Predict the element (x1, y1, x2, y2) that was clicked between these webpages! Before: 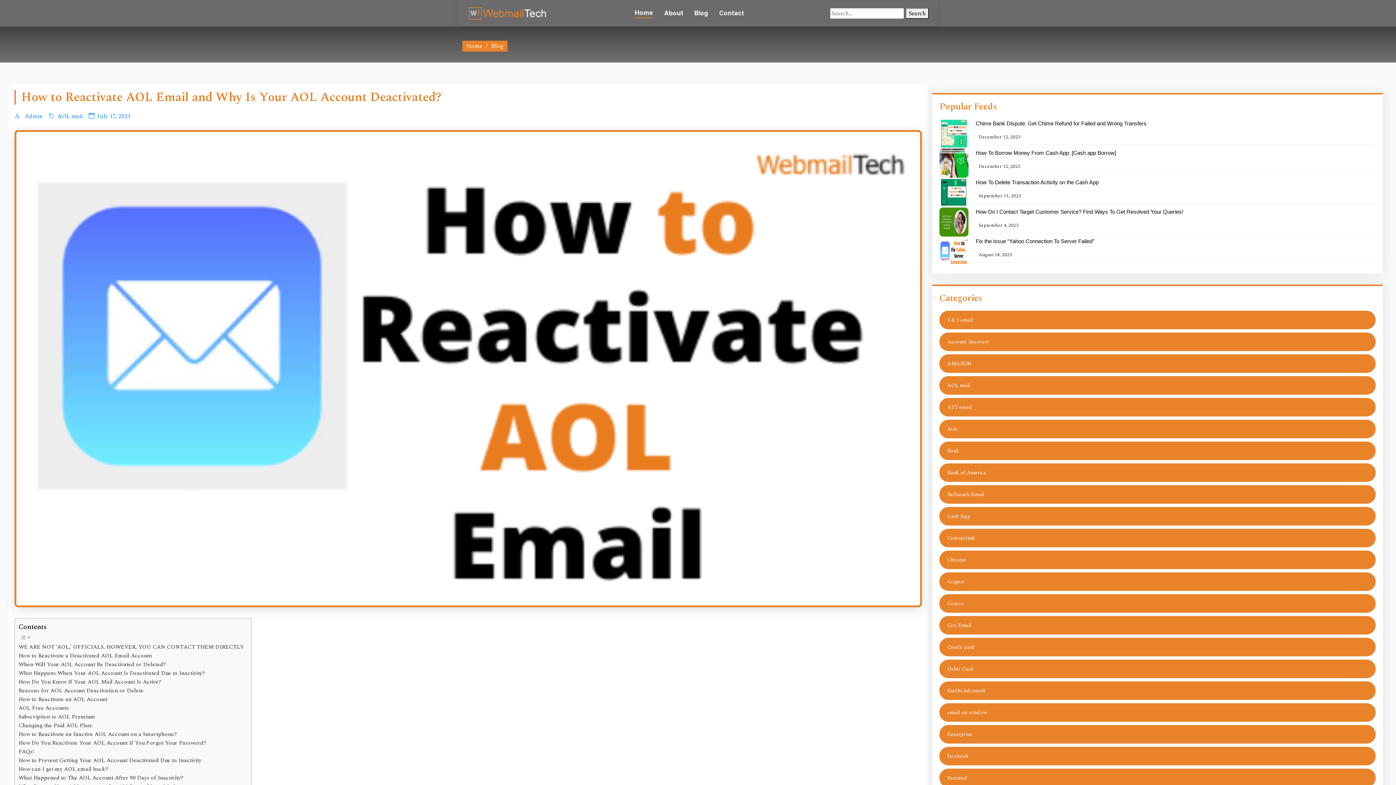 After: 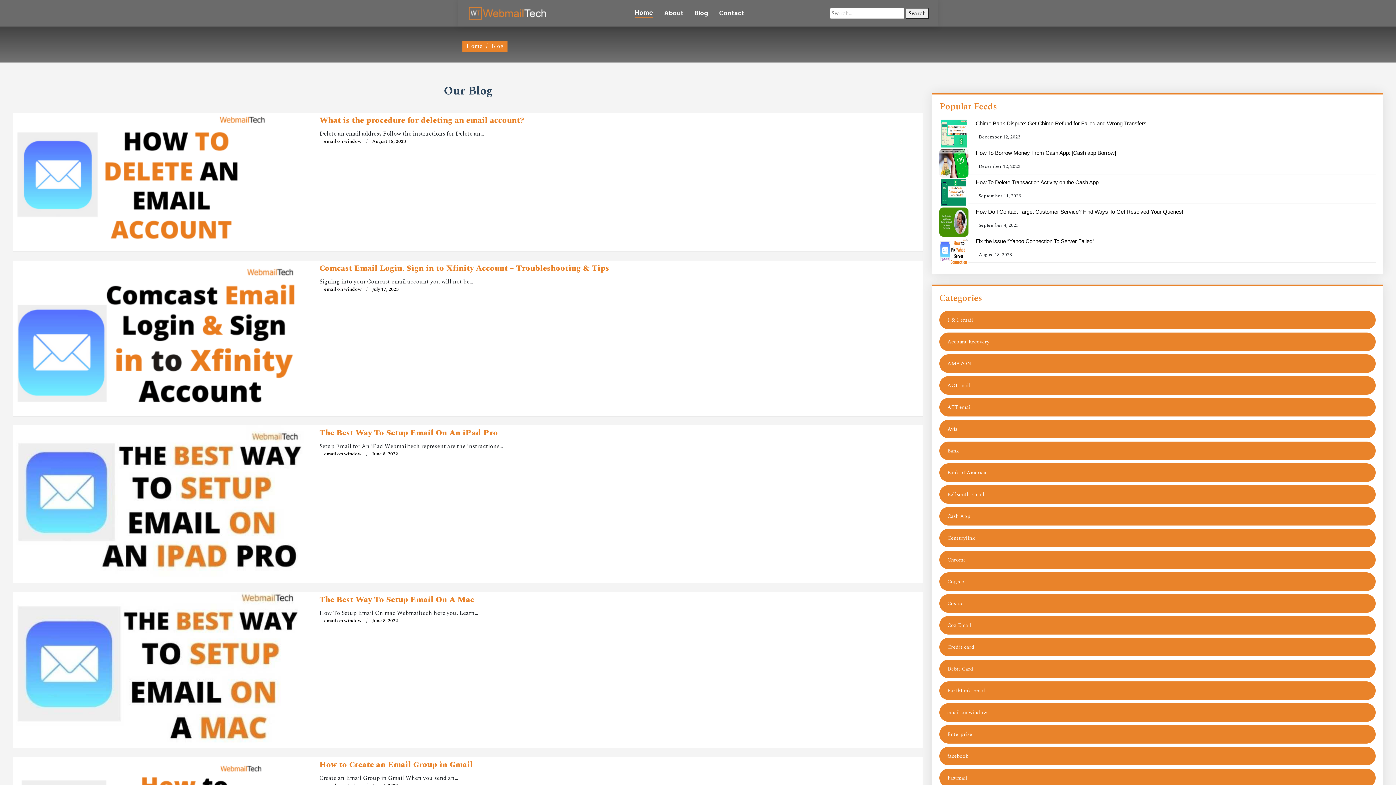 Action: label: email on window bbox: (939, 703, 1376, 722)